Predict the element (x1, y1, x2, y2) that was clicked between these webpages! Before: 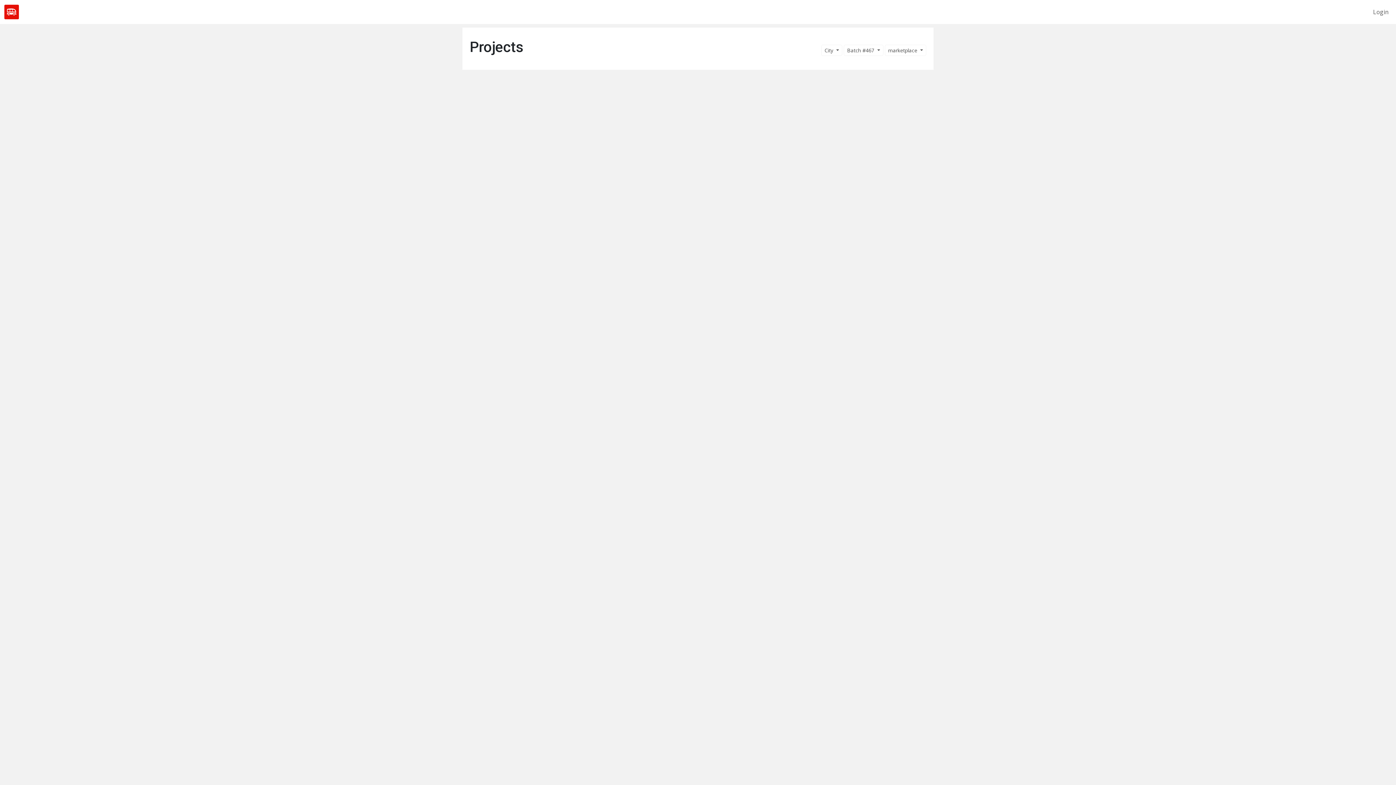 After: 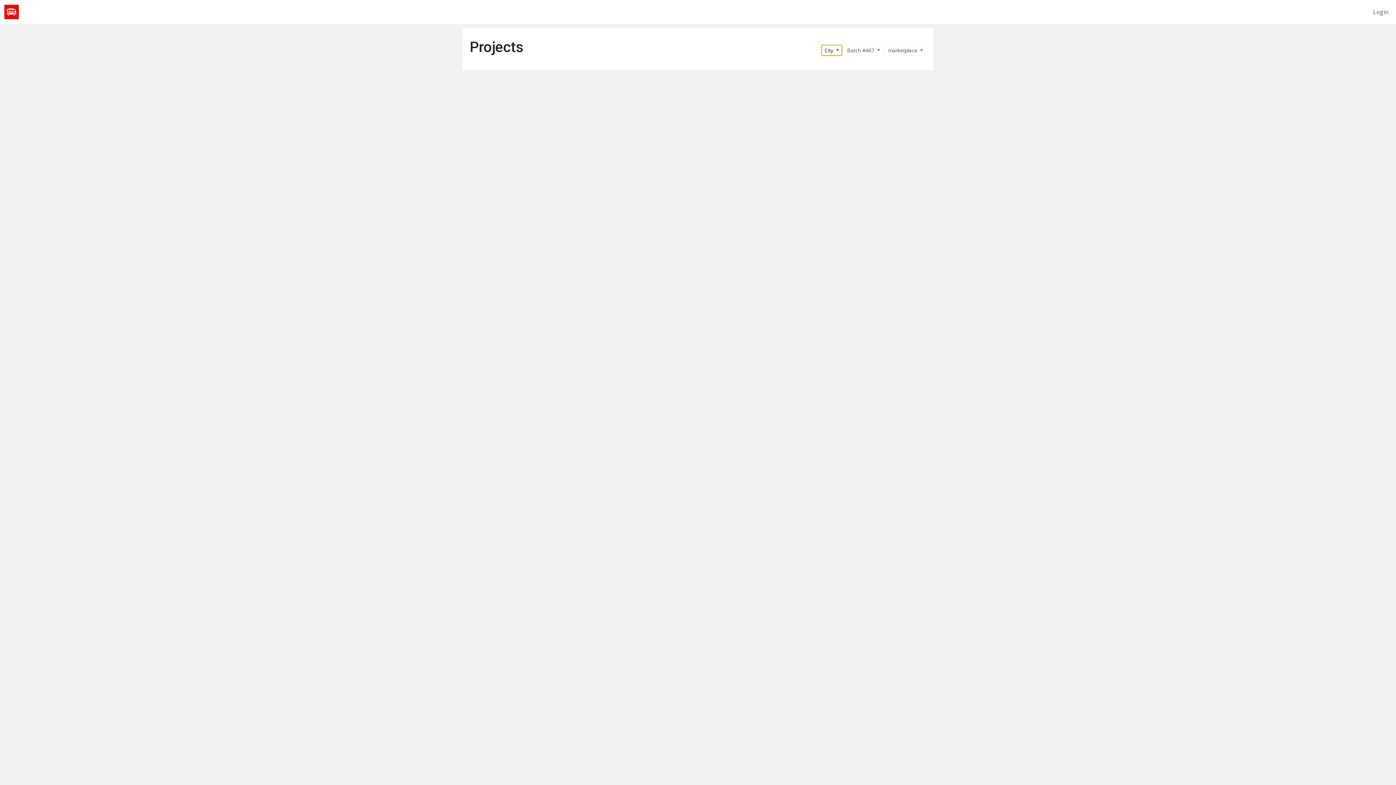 Action: bbox: (821, 44, 842, 56) label: City 